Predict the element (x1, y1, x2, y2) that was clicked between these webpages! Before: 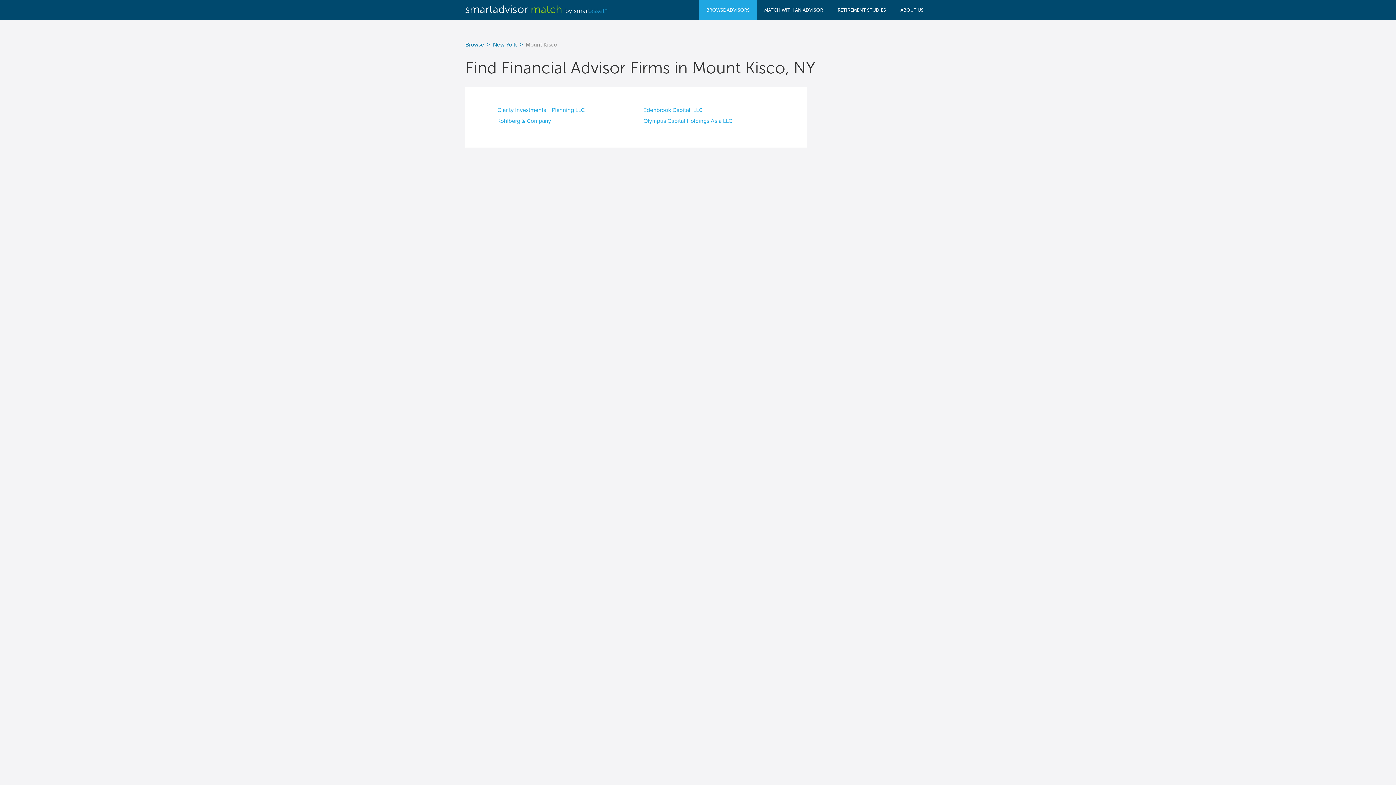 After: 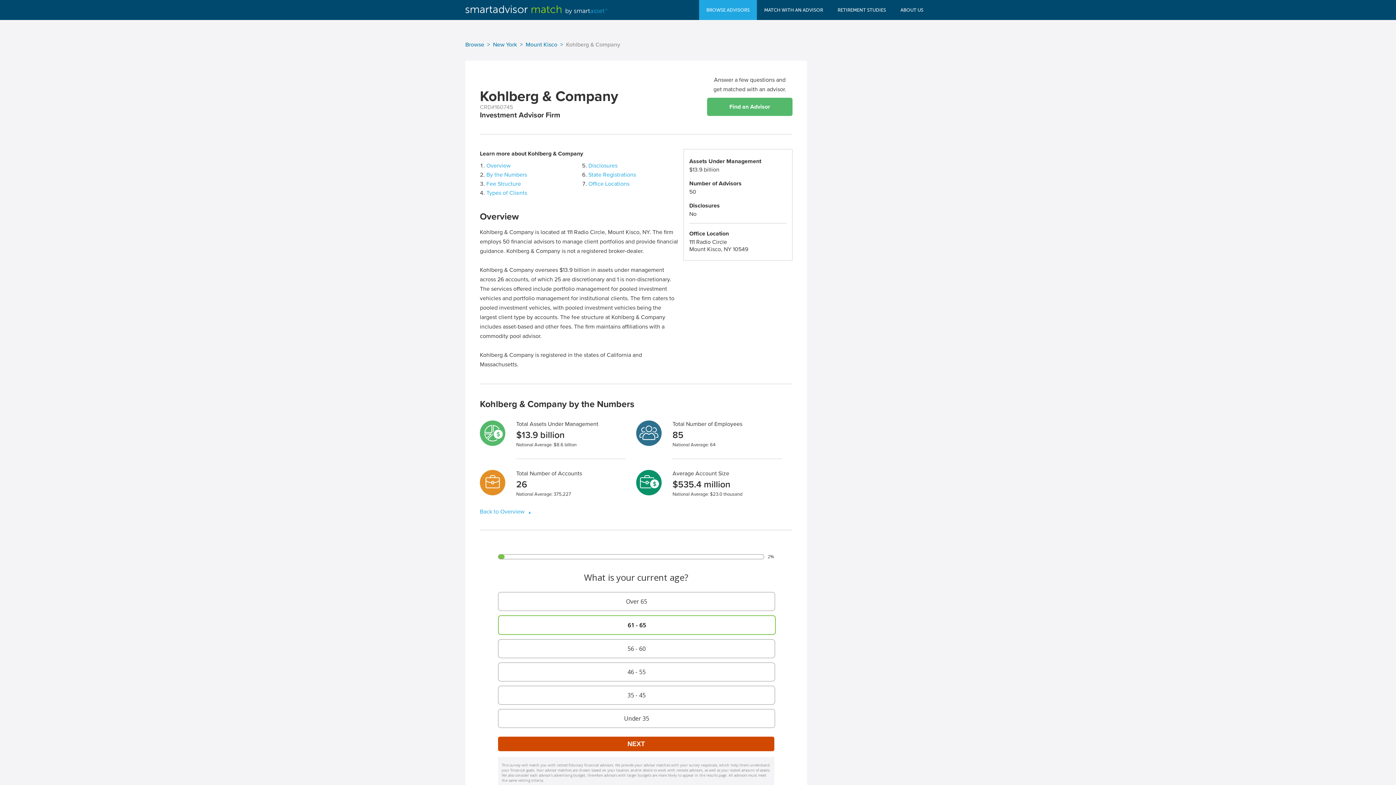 Action: label: Kohlberg & Company bbox: (497, 117, 551, 124)